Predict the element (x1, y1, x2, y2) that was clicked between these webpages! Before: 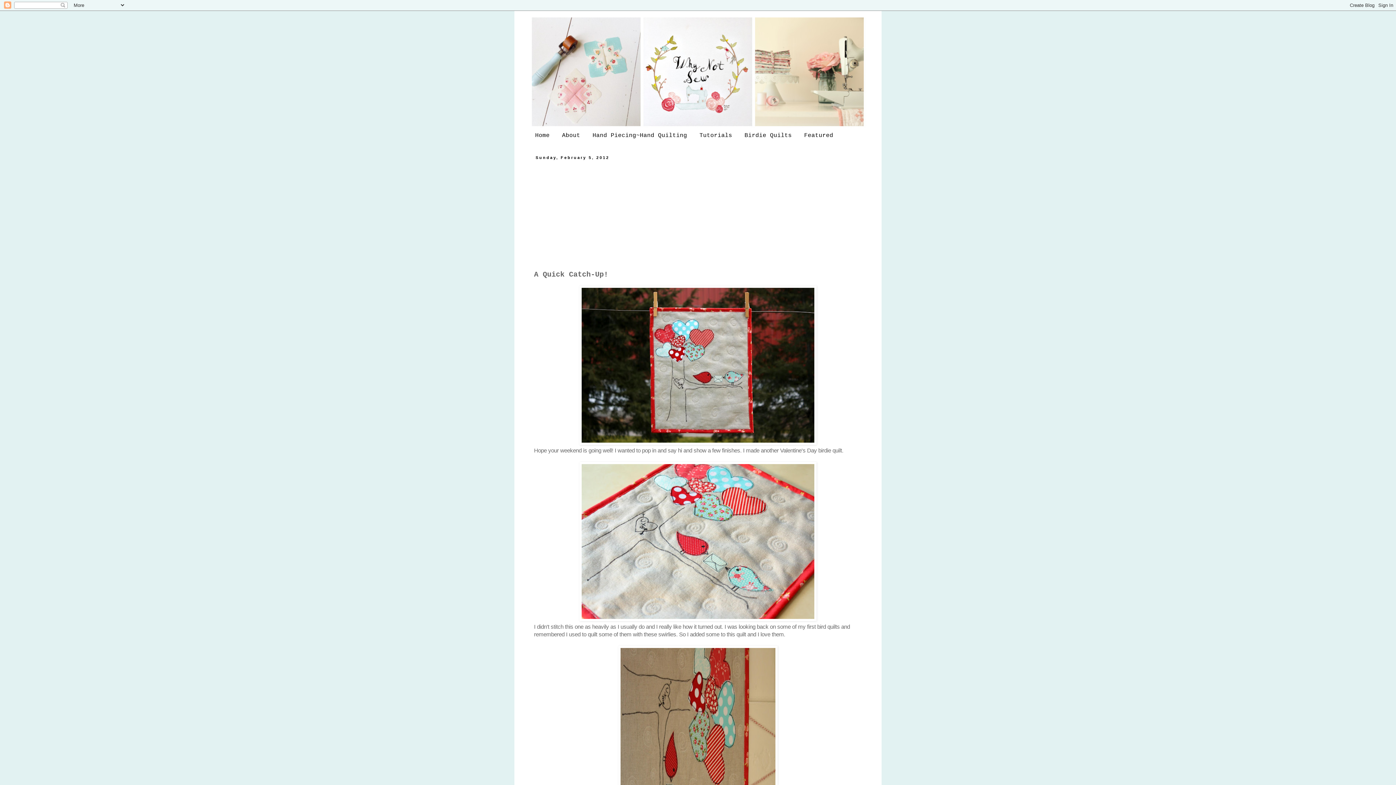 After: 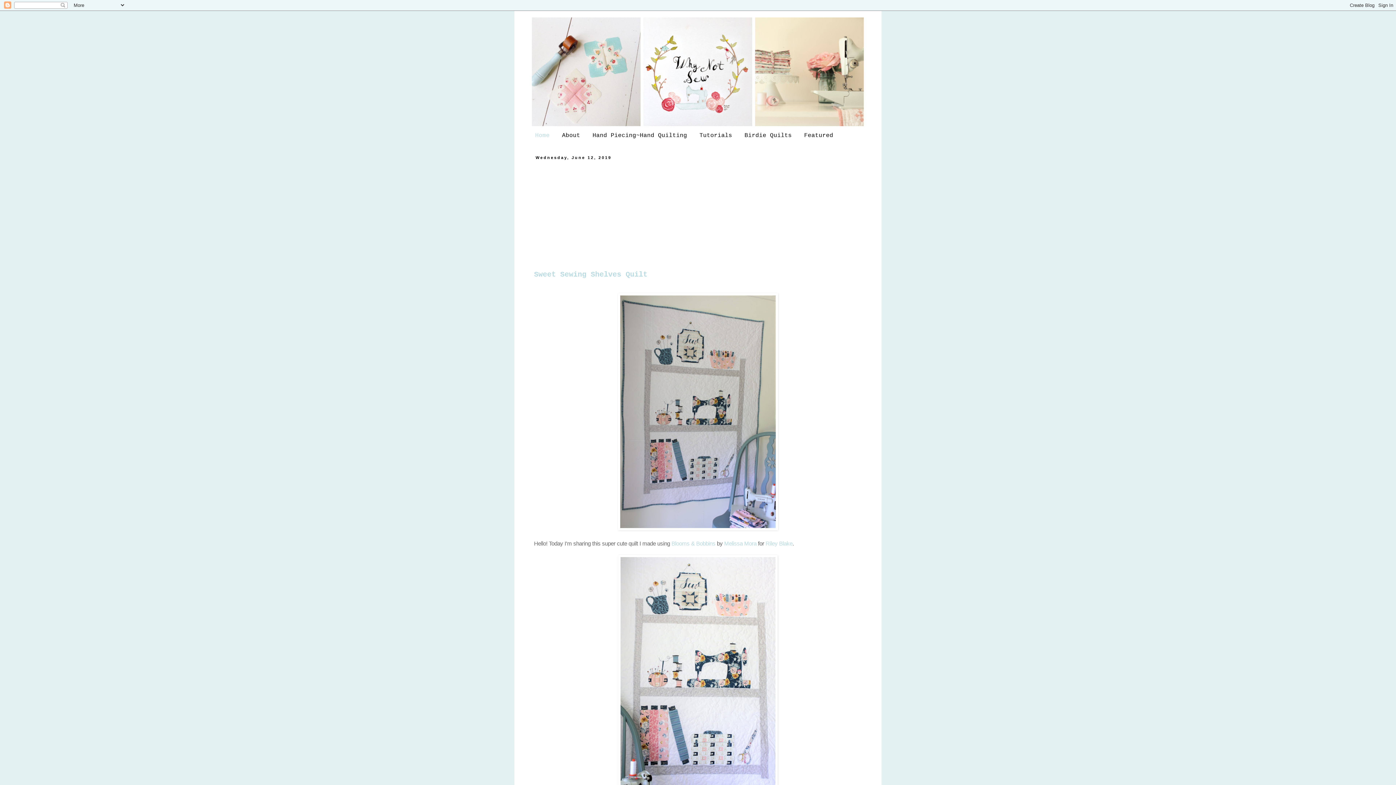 Action: bbox: (529, 14, 867, 128)